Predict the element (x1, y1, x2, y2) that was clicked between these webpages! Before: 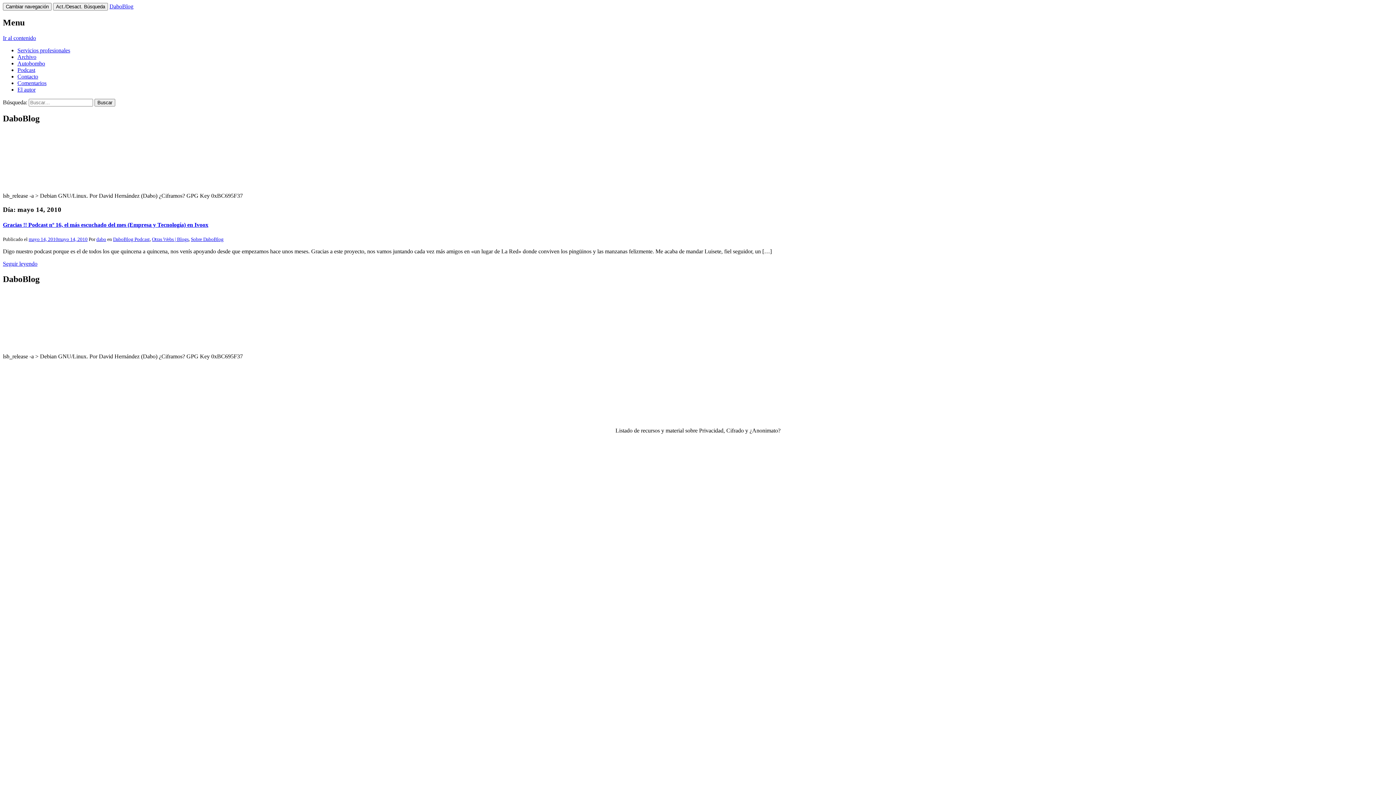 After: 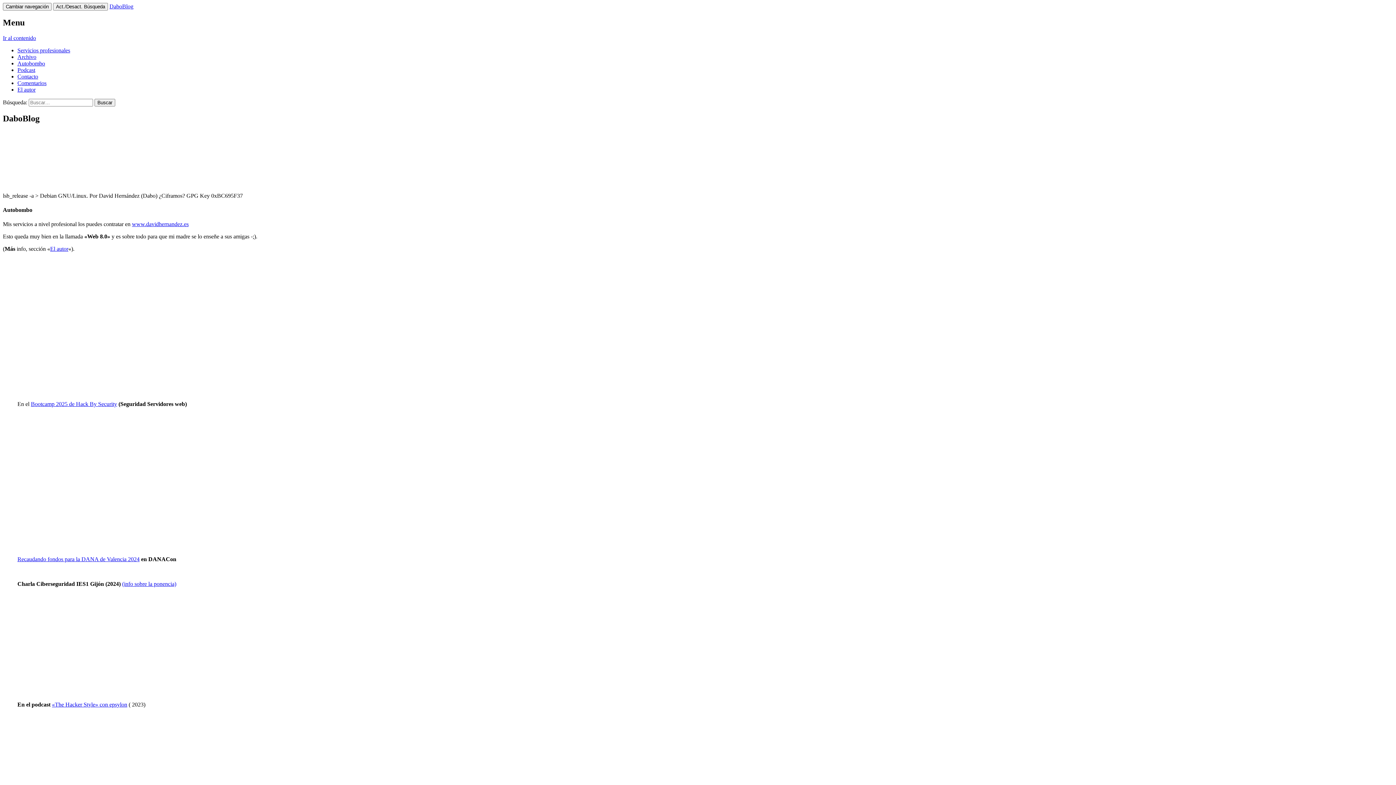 Action: label: Autobombo bbox: (17, 60, 45, 66)